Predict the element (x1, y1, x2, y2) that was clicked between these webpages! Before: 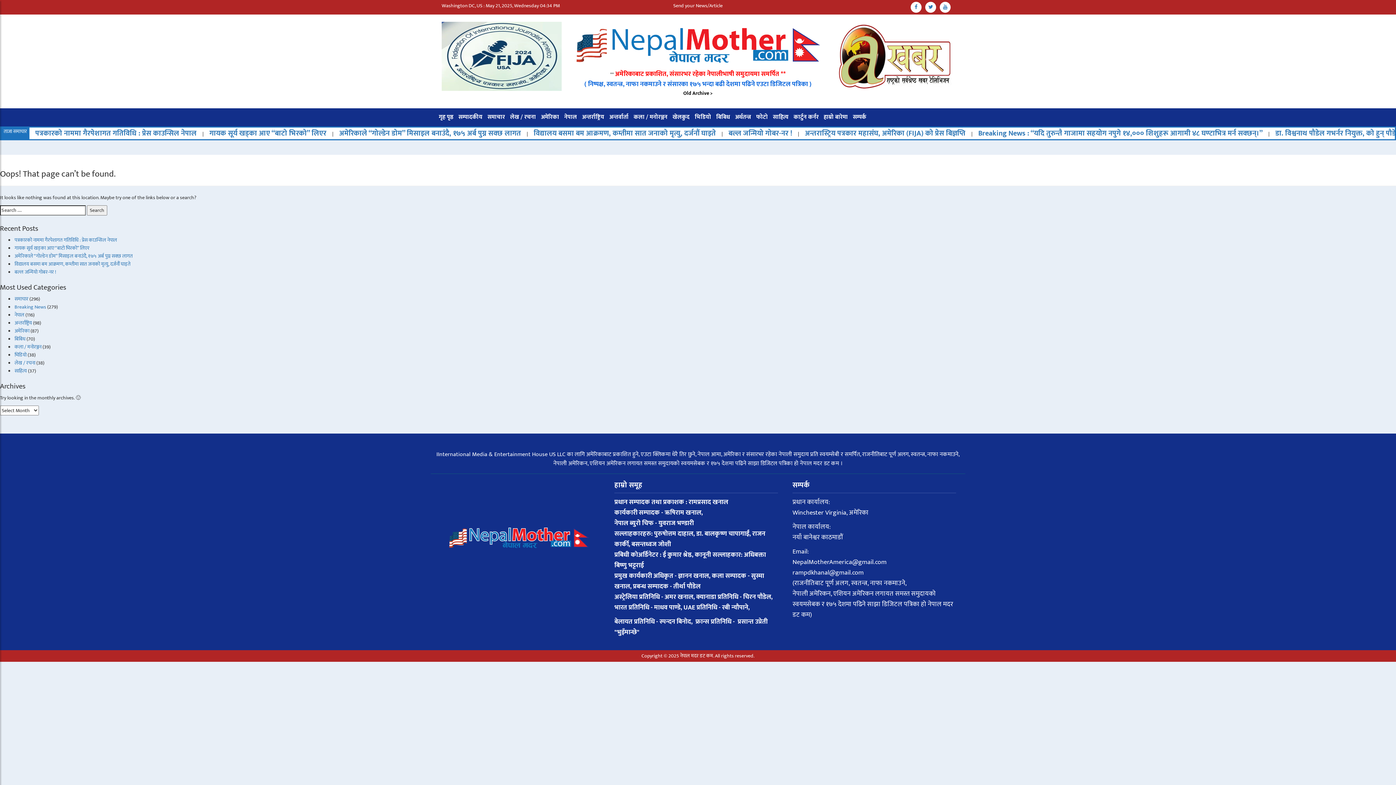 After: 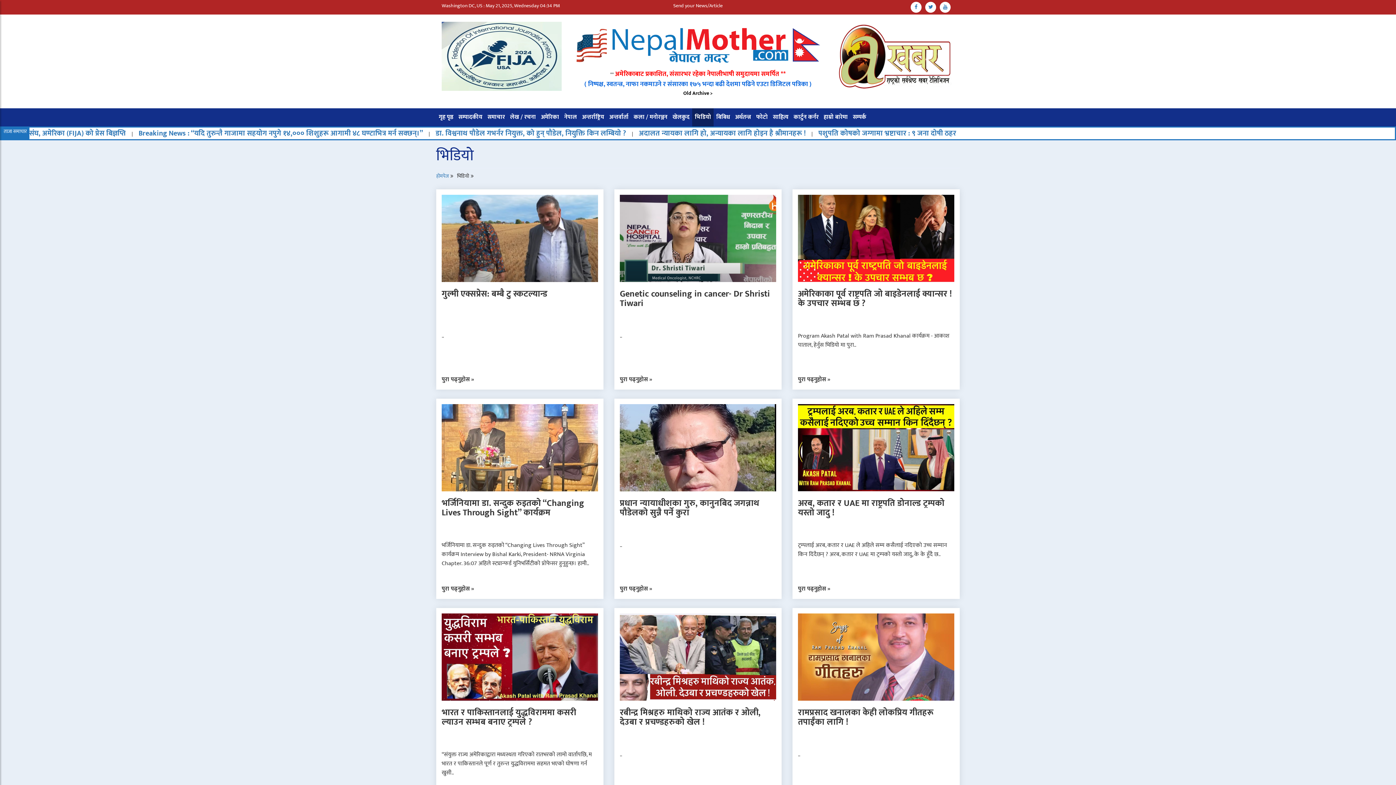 Action: label: भिडियो bbox: (14, 350, 26, 359)